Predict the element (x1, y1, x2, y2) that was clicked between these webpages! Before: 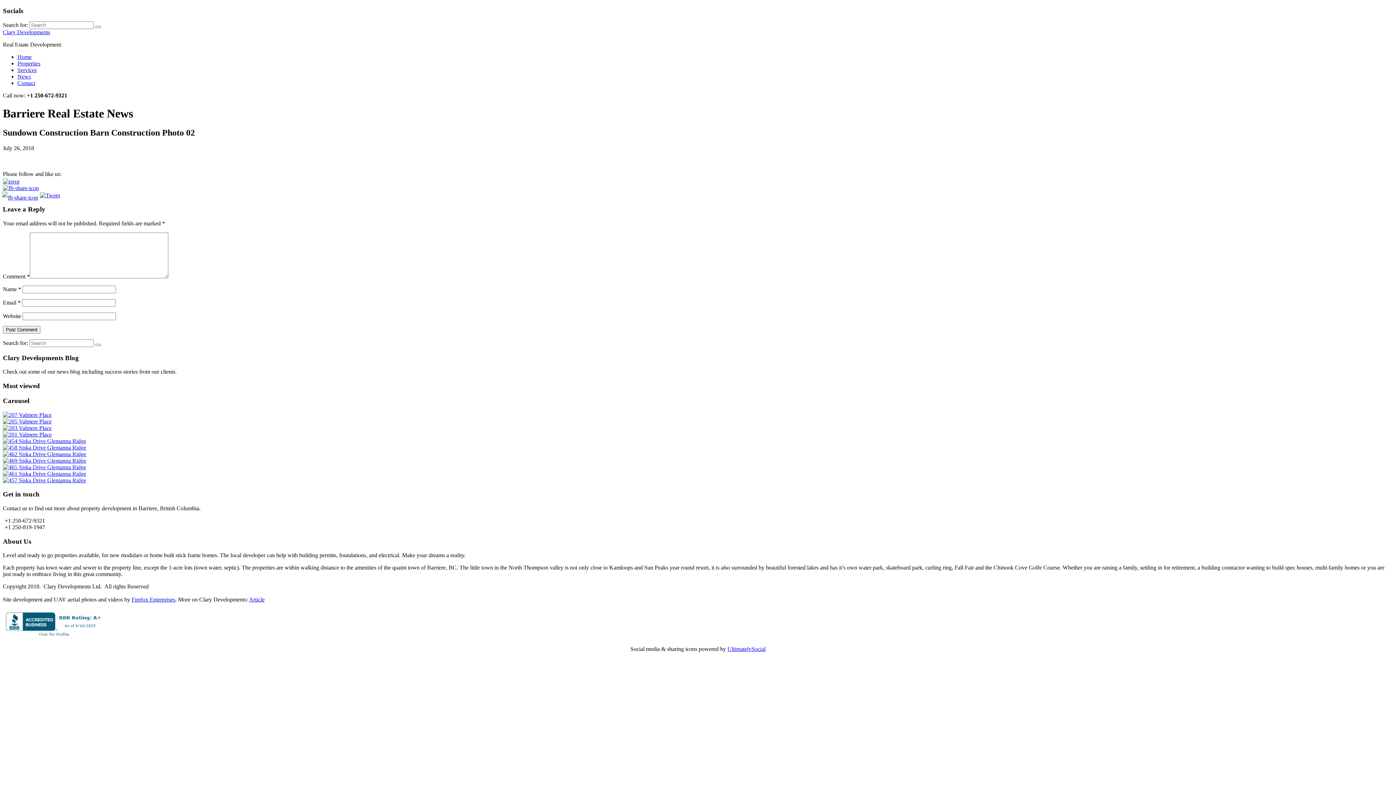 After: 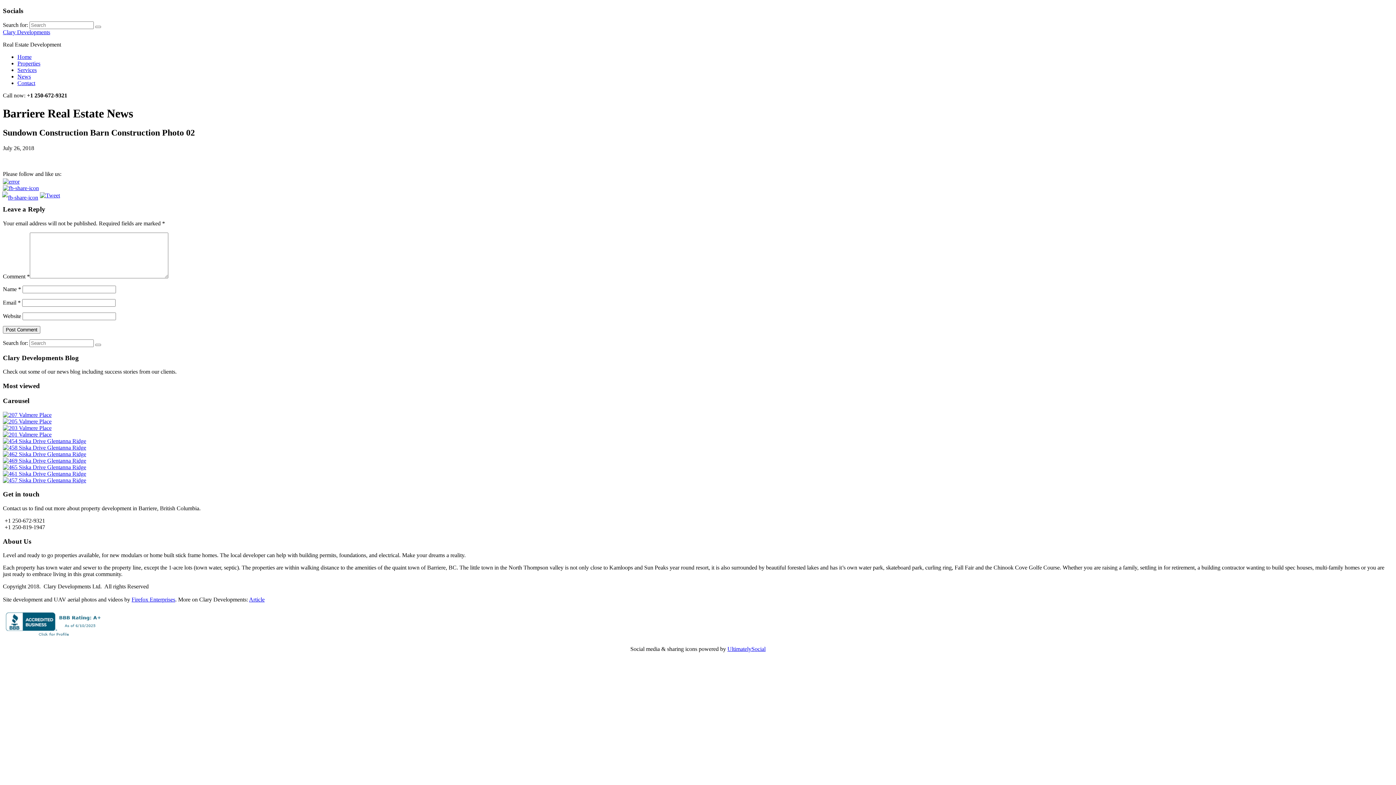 Action: bbox: (2, 178, 19, 184)